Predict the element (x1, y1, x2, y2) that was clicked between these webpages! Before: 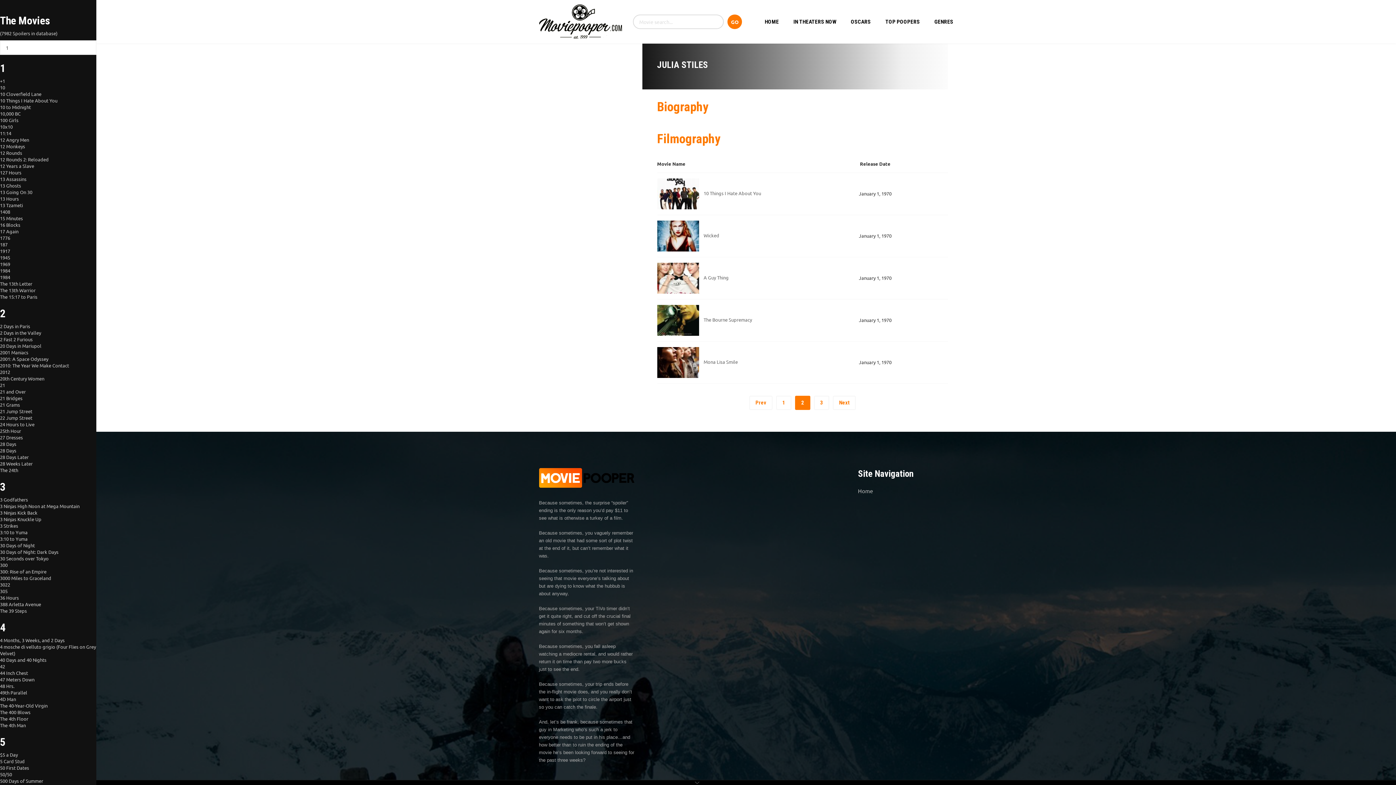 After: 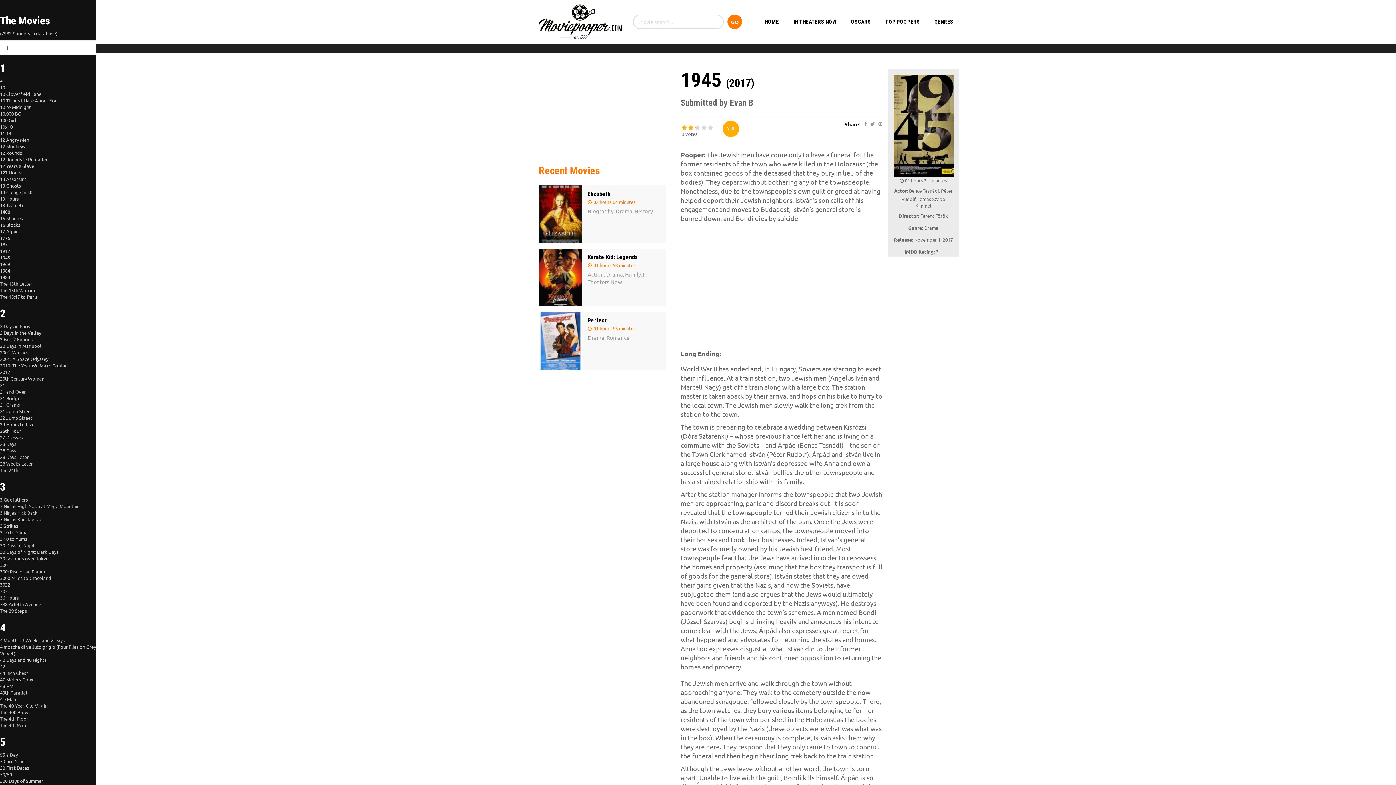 Action: label: 1945 bbox: (0, 254, 10, 260)